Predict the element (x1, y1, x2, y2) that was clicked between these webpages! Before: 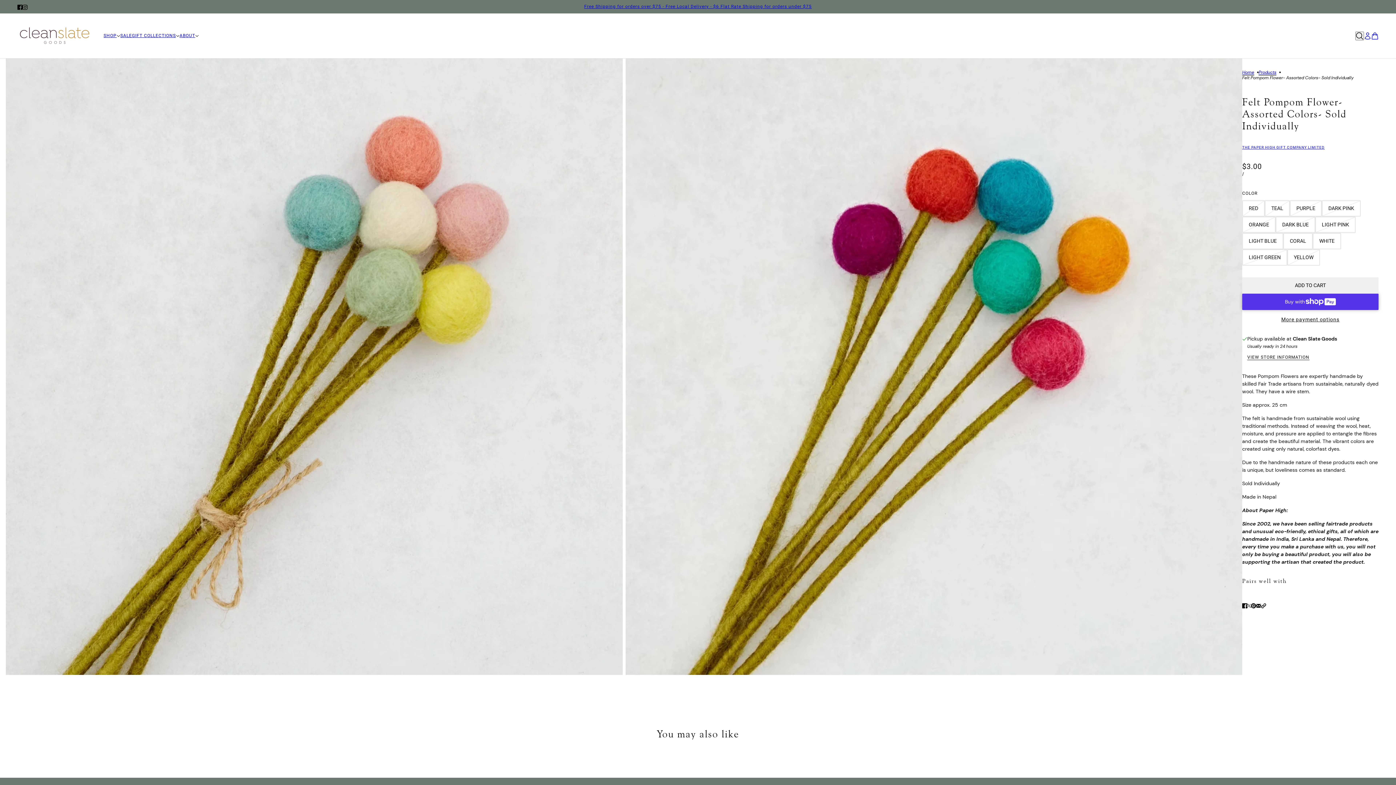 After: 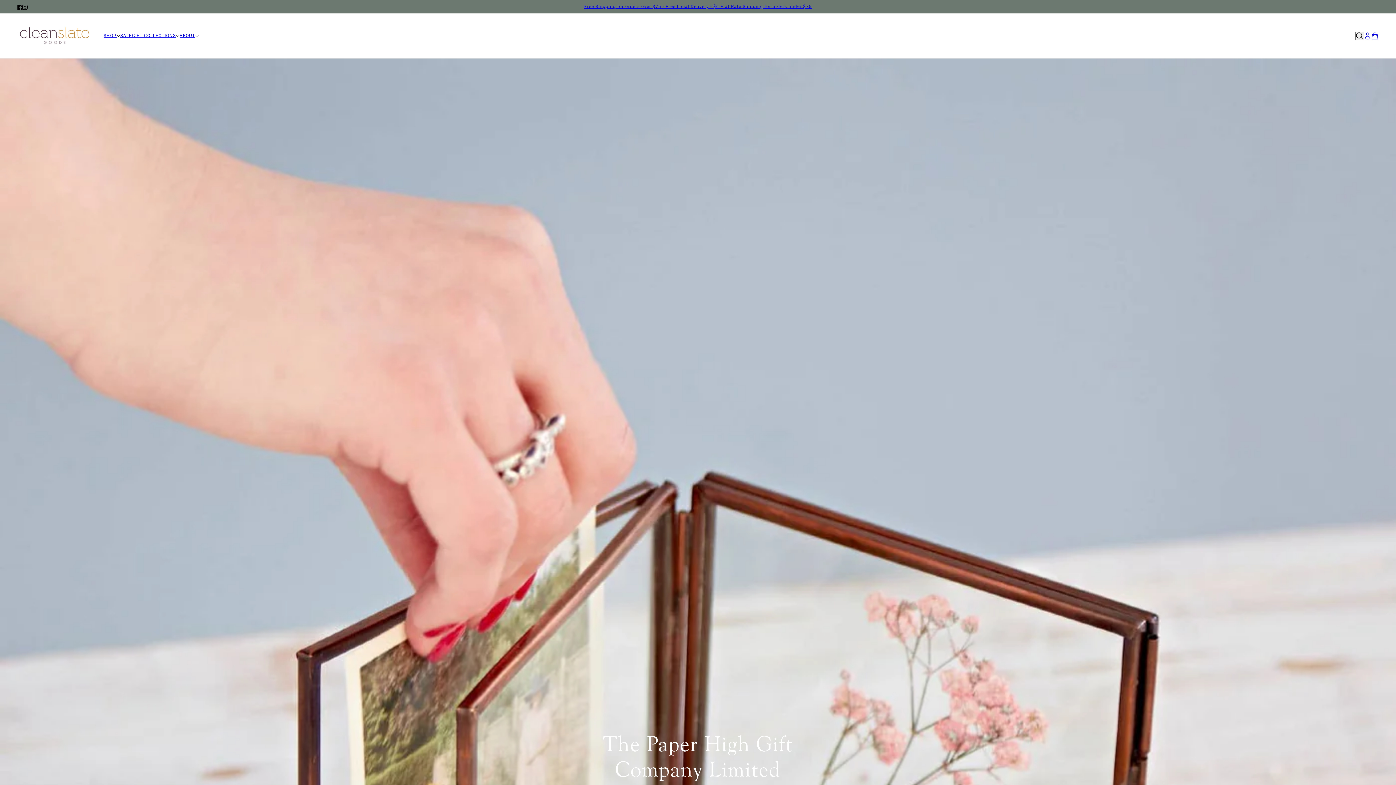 Action: label: THE PAPER HIGH GIFT COMPANY LIMITED bbox: (1242, 145, 1325, 149)